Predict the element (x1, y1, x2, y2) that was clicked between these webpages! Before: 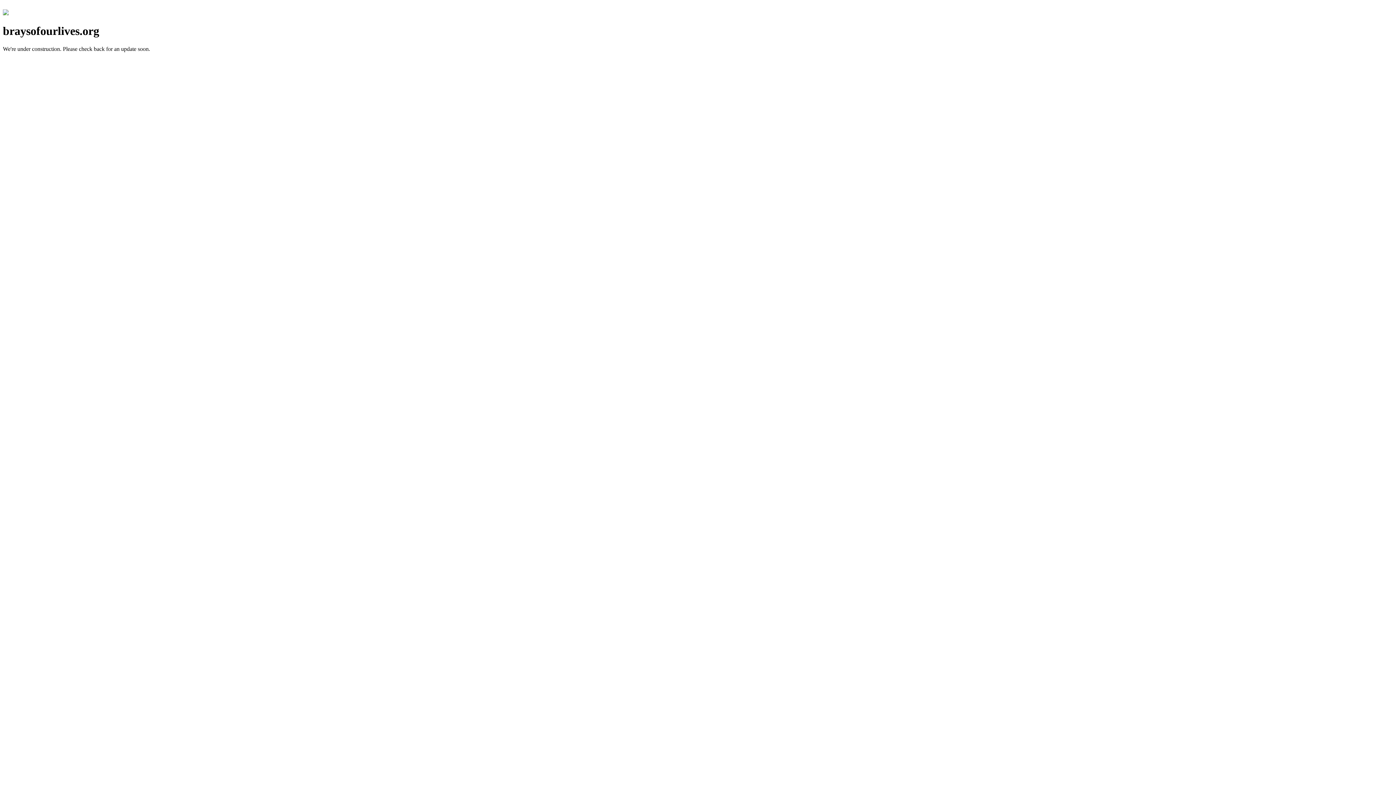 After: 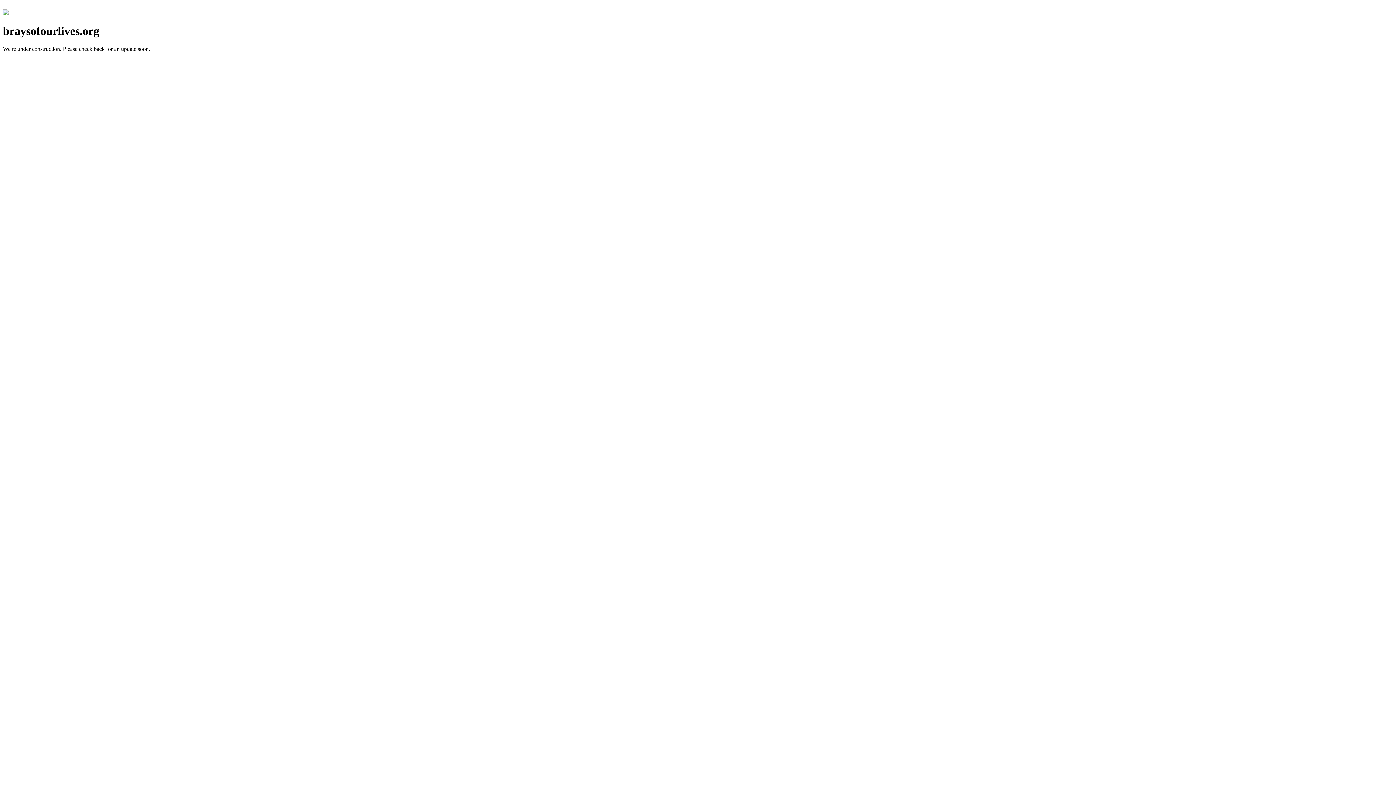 Action: bbox: (2, 10, 8, 16)